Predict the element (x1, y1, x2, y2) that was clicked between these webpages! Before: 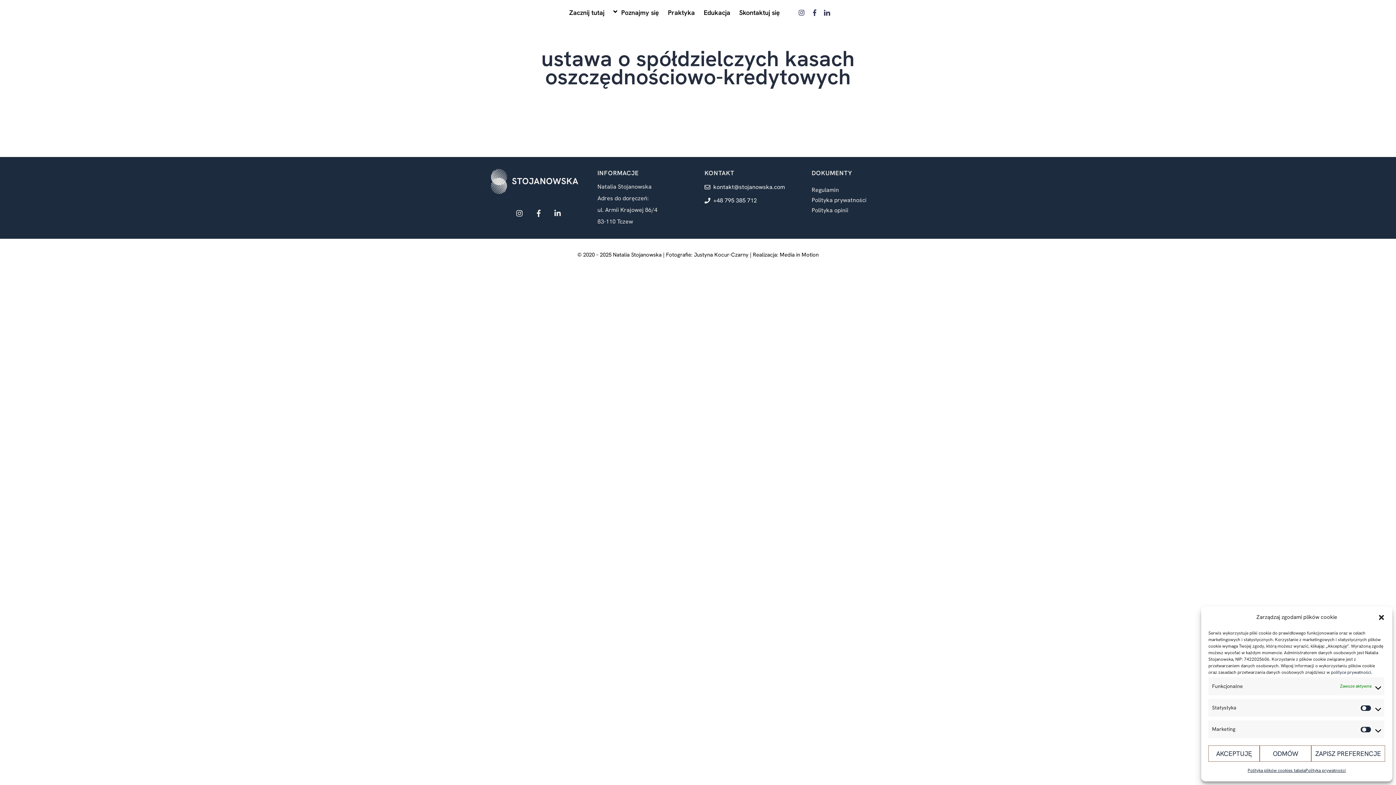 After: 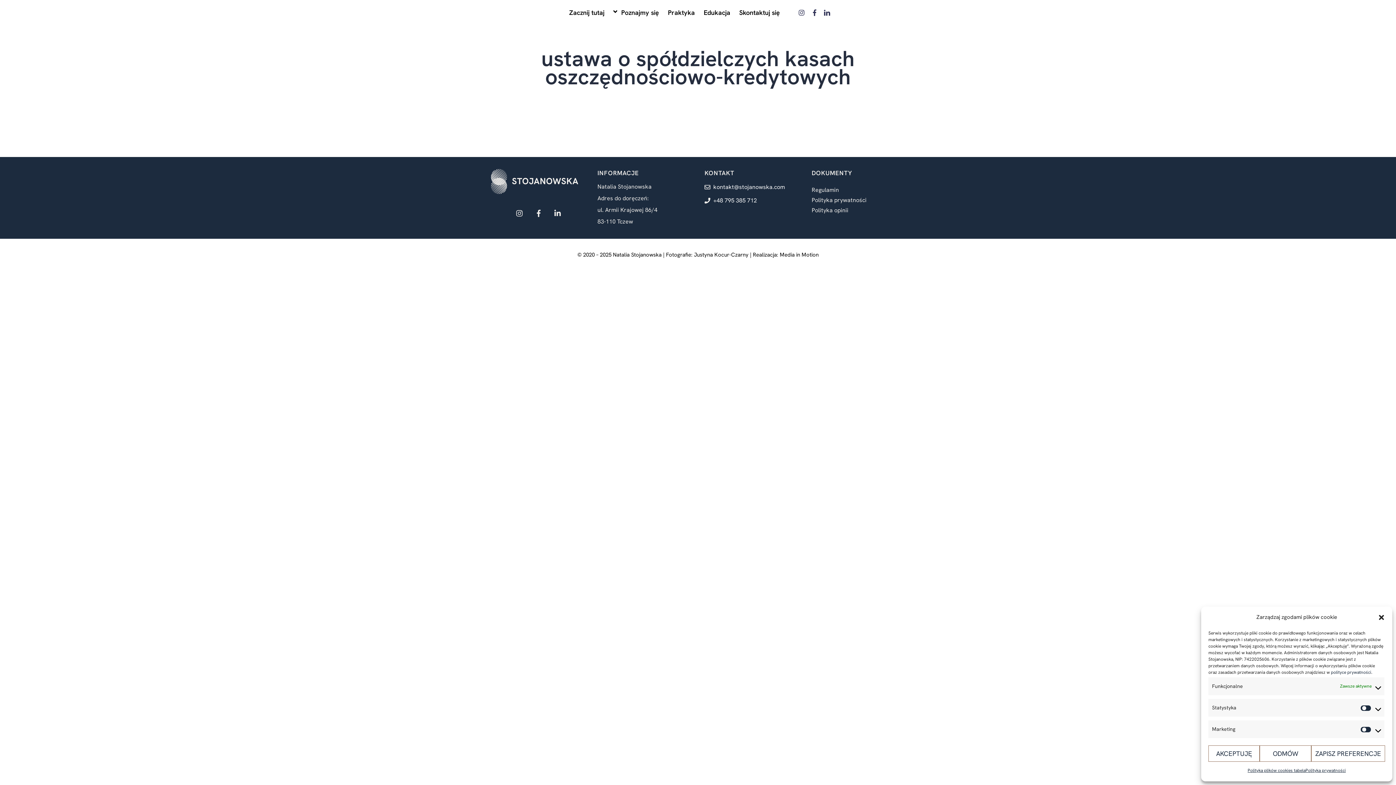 Action: bbox: (811, 185, 906, 195) label: Regulamin